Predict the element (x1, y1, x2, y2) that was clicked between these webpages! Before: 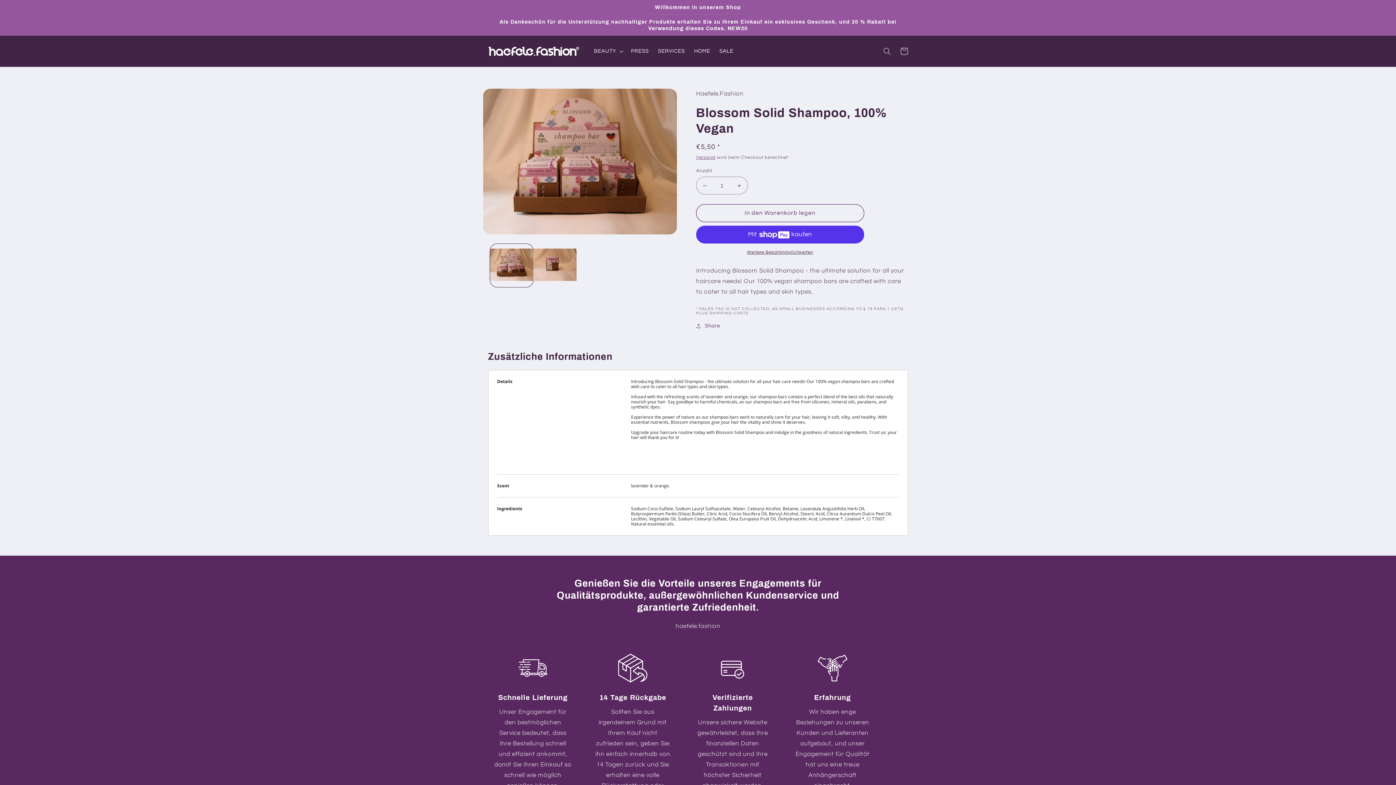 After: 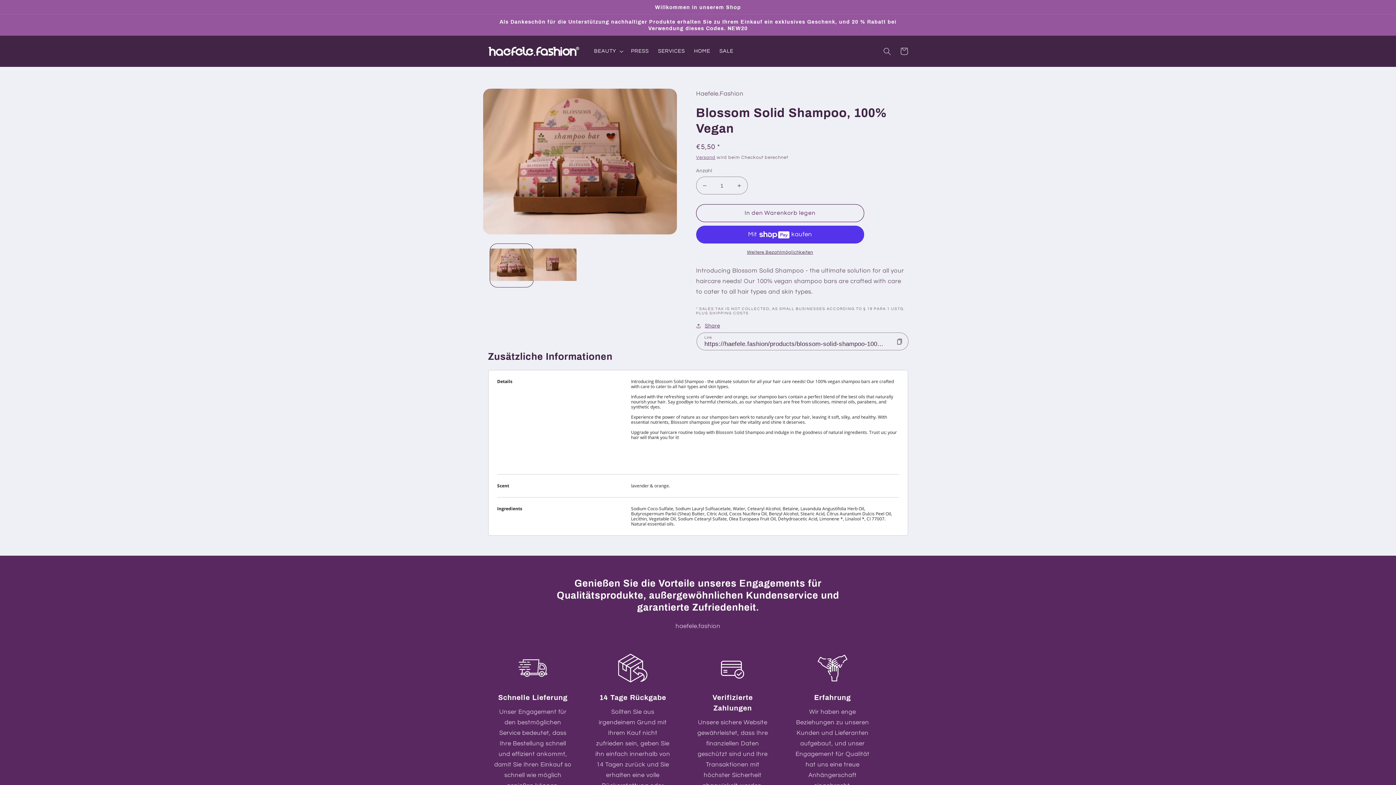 Action: bbox: (696, 321, 720, 330) label: Share